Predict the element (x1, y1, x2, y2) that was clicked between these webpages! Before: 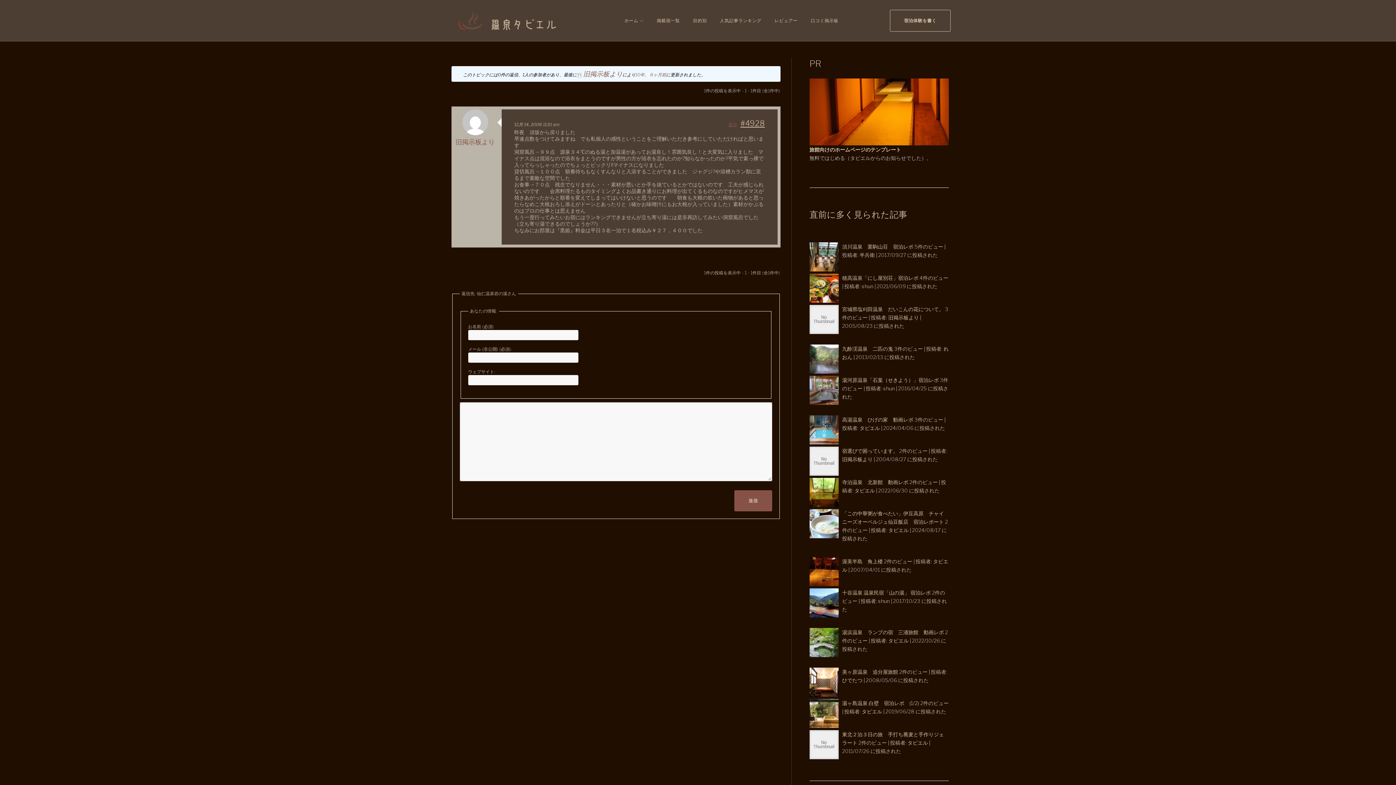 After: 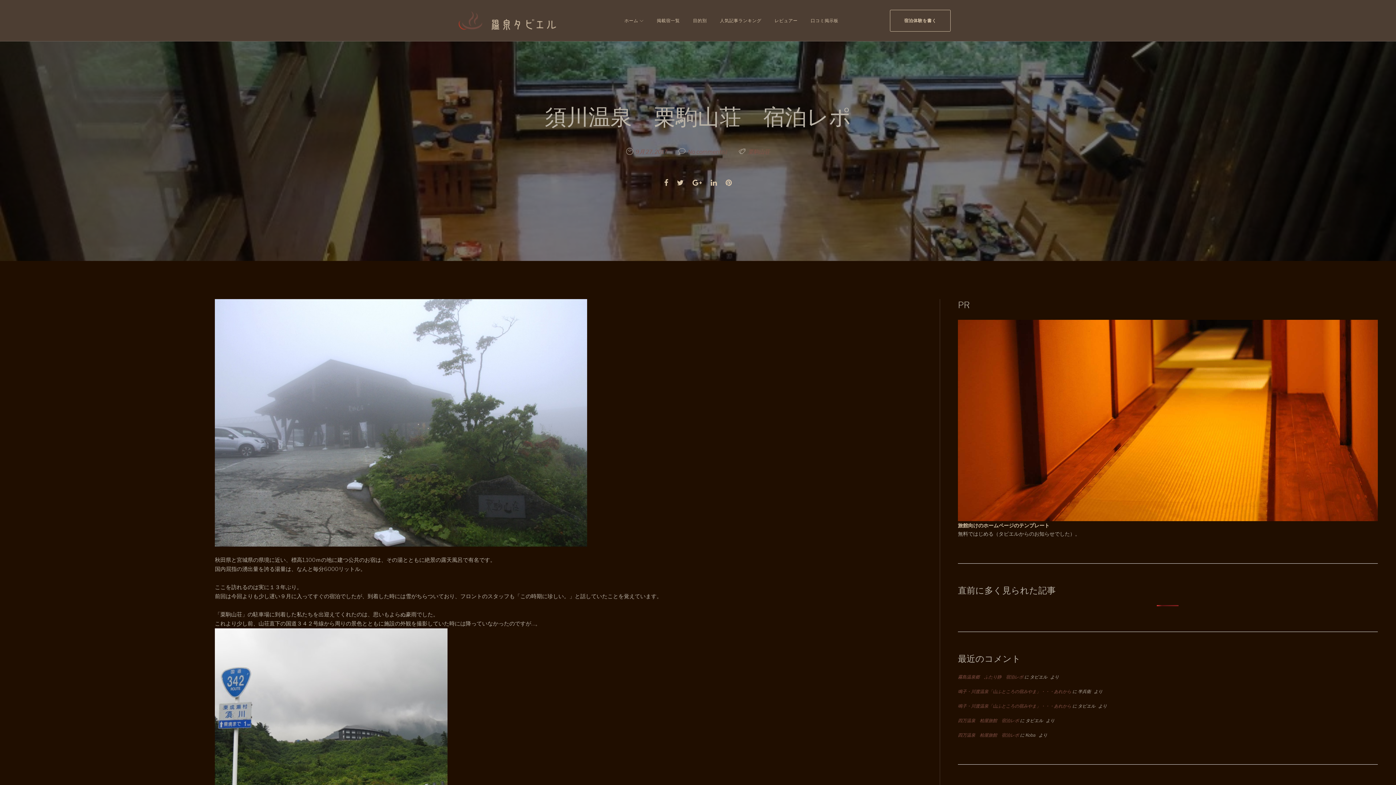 Action: bbox: (842, 243, 913, 249) label: 須川温泉　栗駒山荘　宿泊レポ